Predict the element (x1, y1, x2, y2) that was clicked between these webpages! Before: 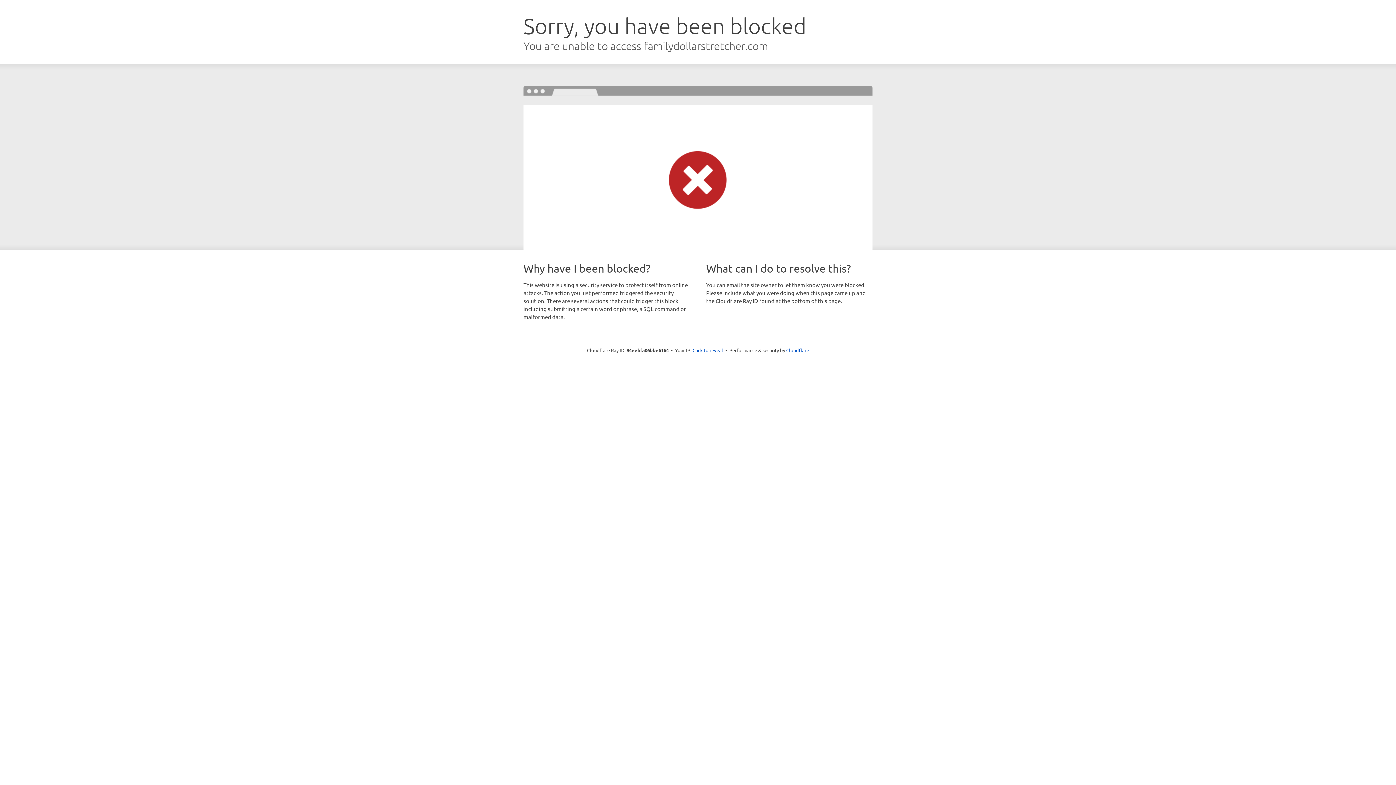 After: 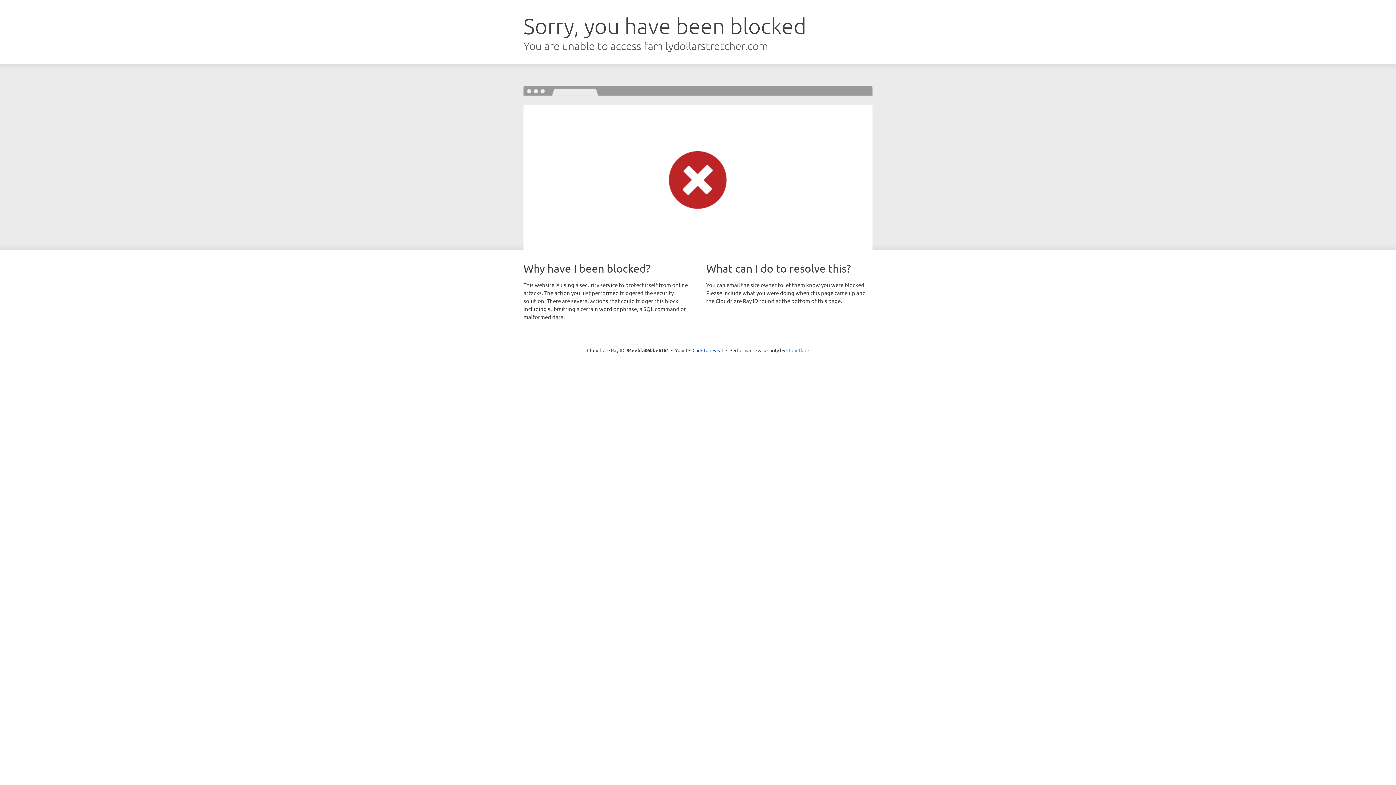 Action: bbox: (786, 347, 809, 353) label: Cloudflare